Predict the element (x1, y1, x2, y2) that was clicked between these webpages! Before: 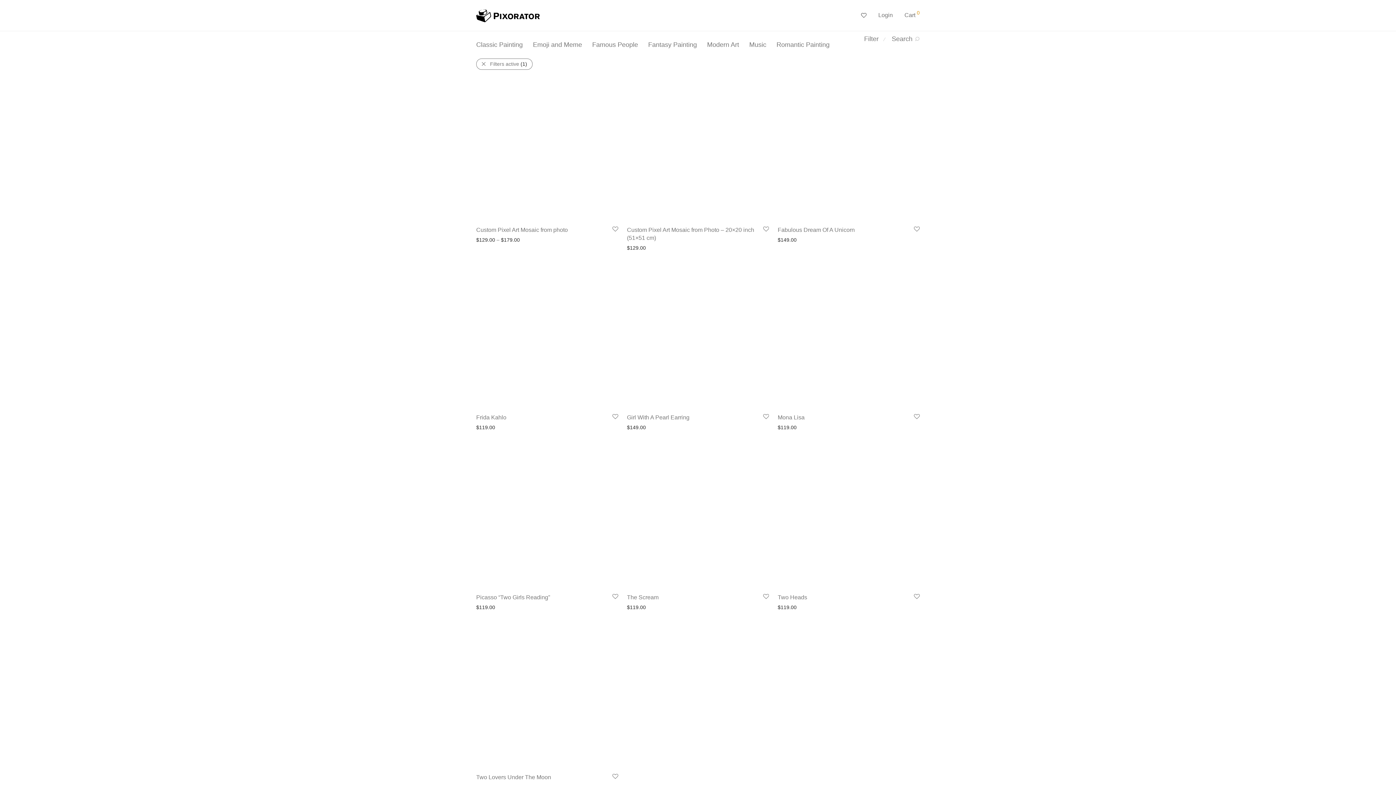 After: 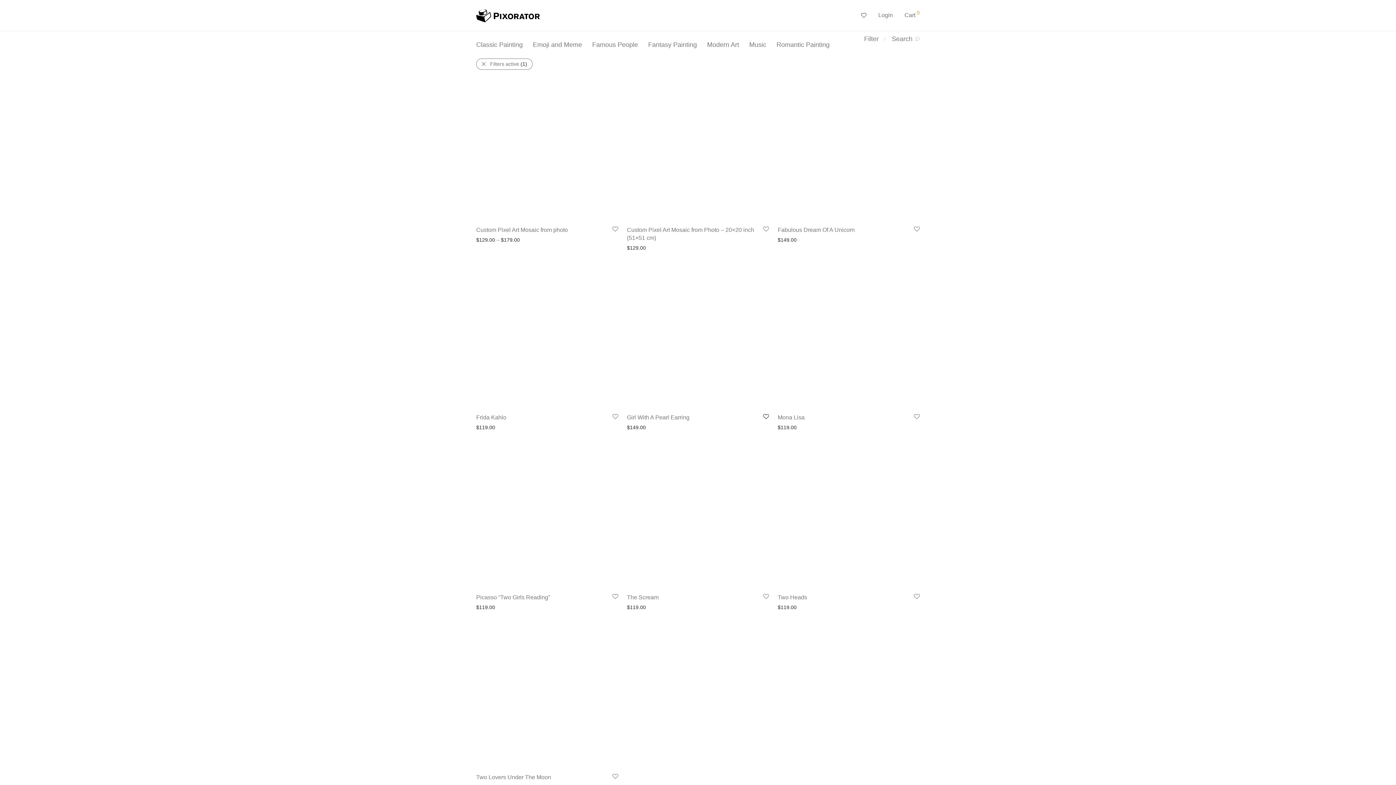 Action: bbox: (762, 413, 769, 420)